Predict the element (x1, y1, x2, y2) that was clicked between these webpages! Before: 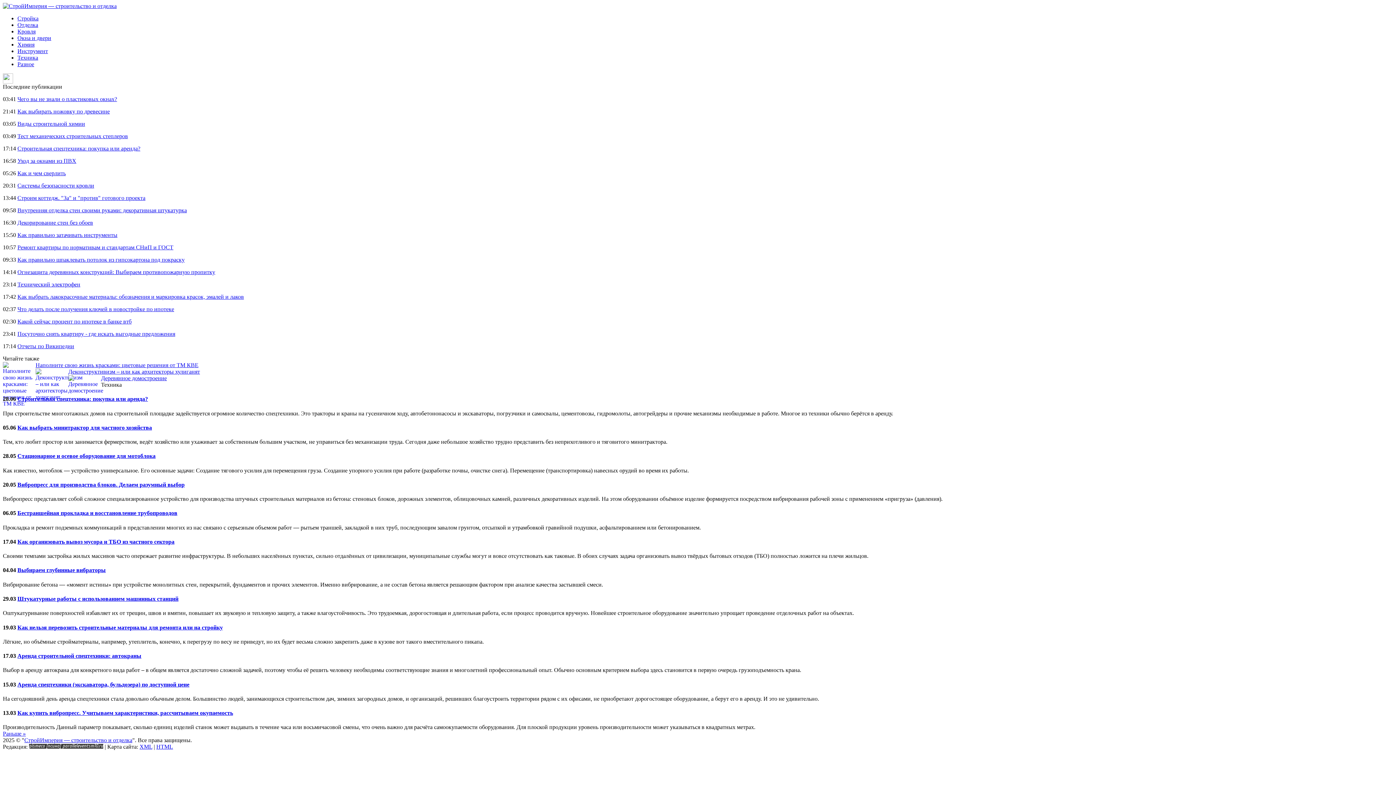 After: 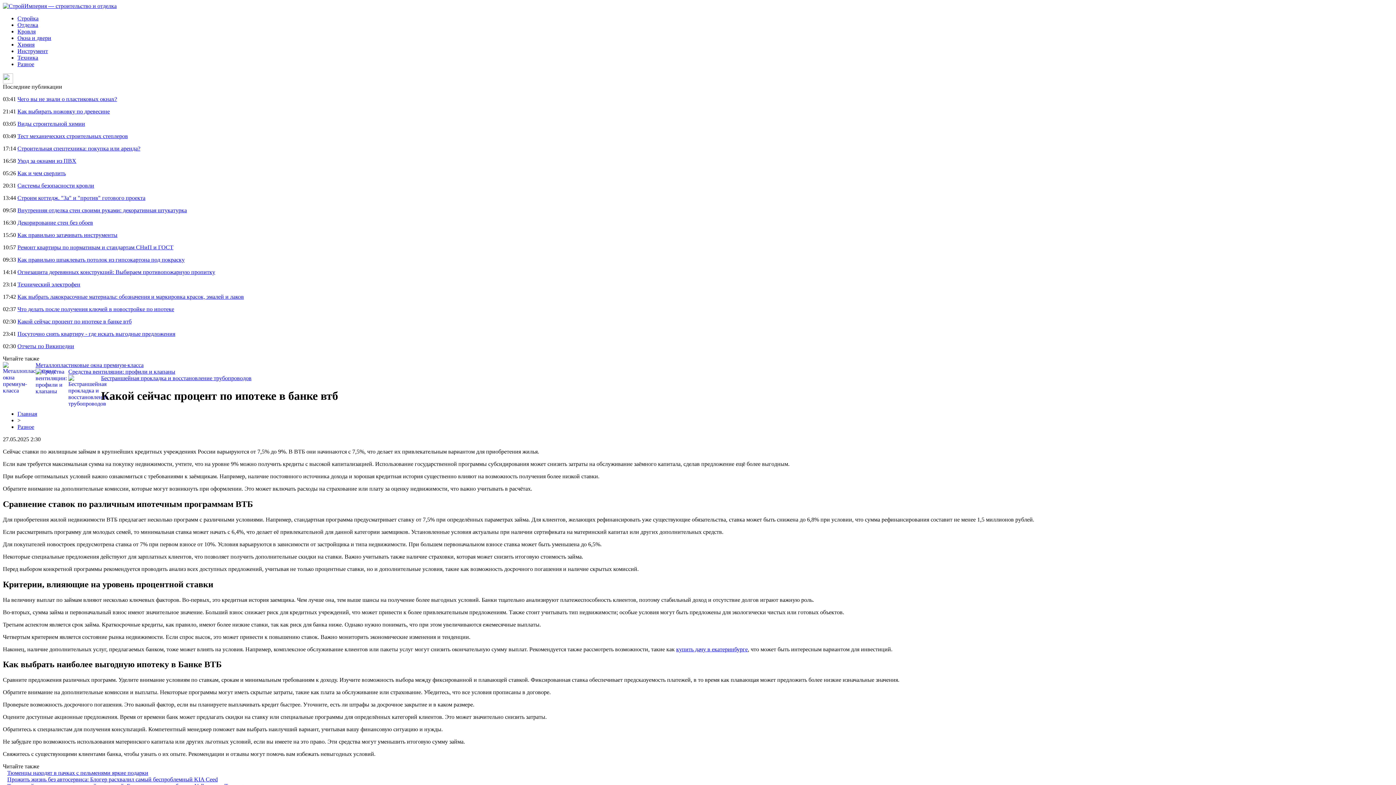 Action: bbox: (17, 318, 131, 324) label: Какой сейчас процент по ипотеке в банке втб